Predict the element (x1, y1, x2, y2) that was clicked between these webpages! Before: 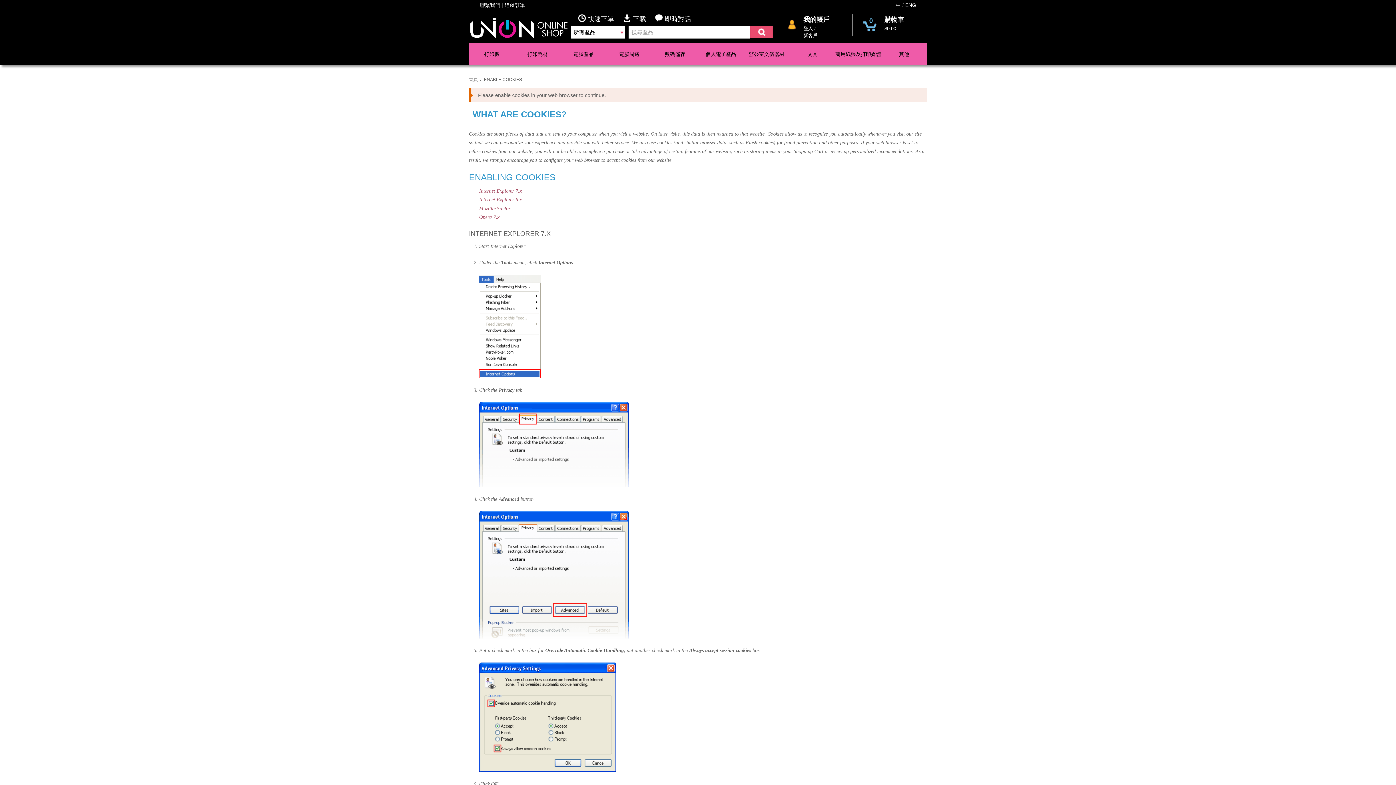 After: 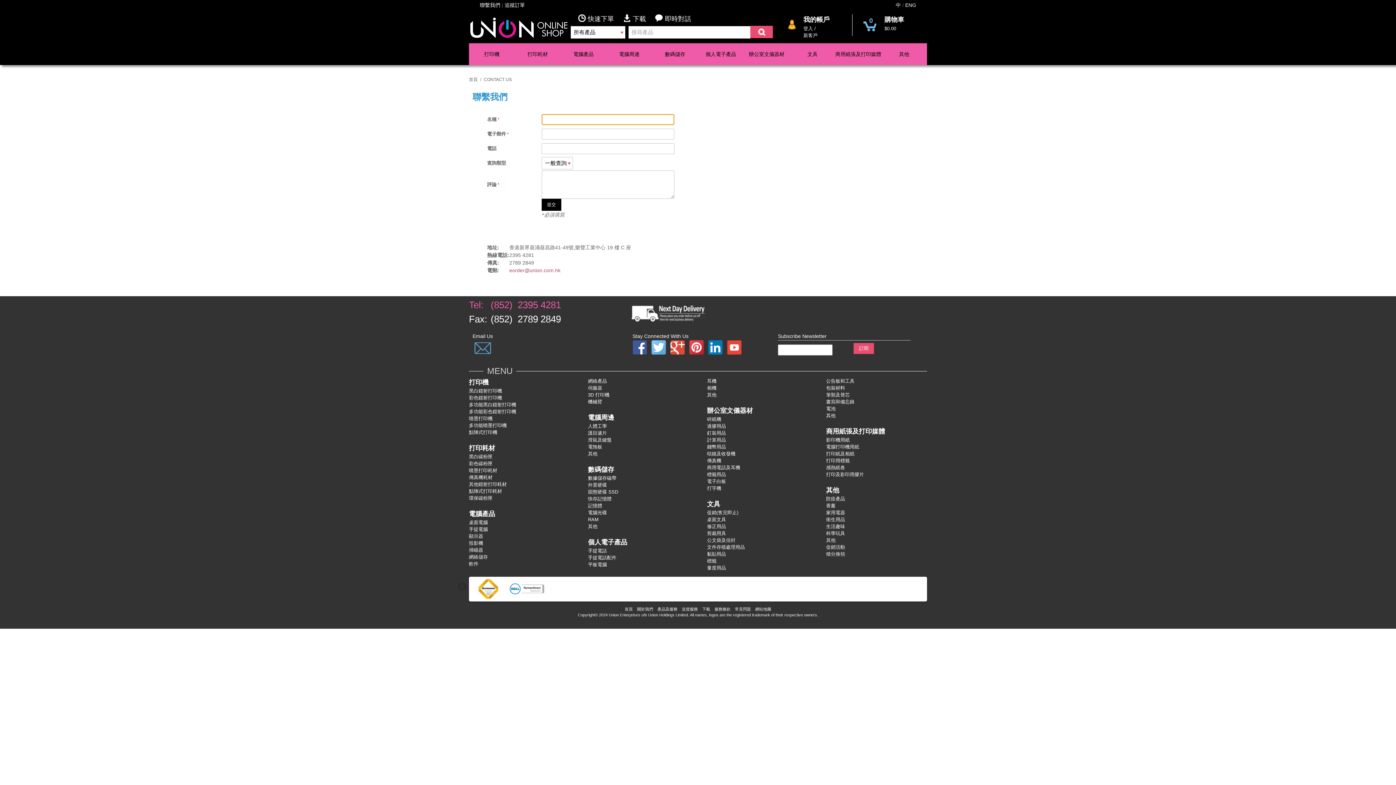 Action: bbox: (480, 2, 500, 8) label: 聯繫我們